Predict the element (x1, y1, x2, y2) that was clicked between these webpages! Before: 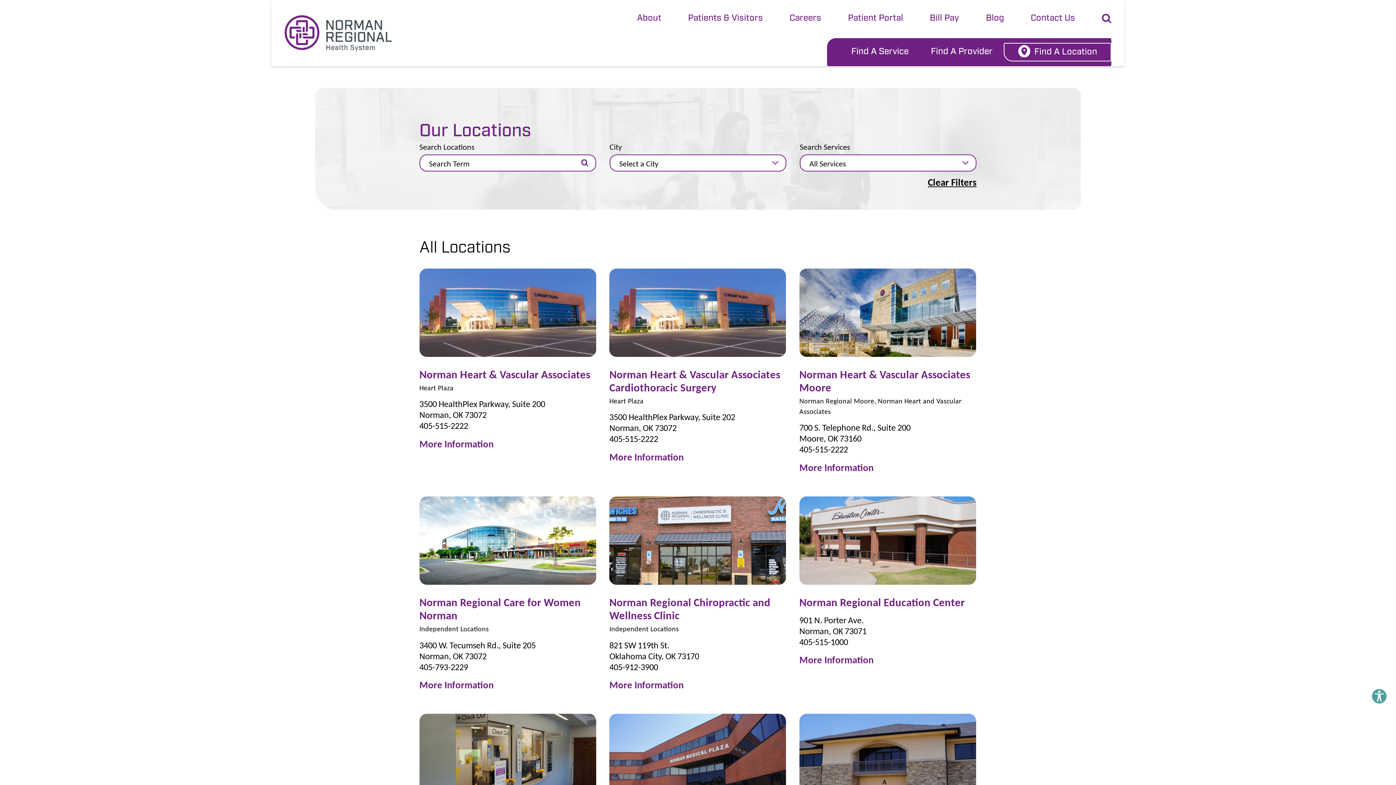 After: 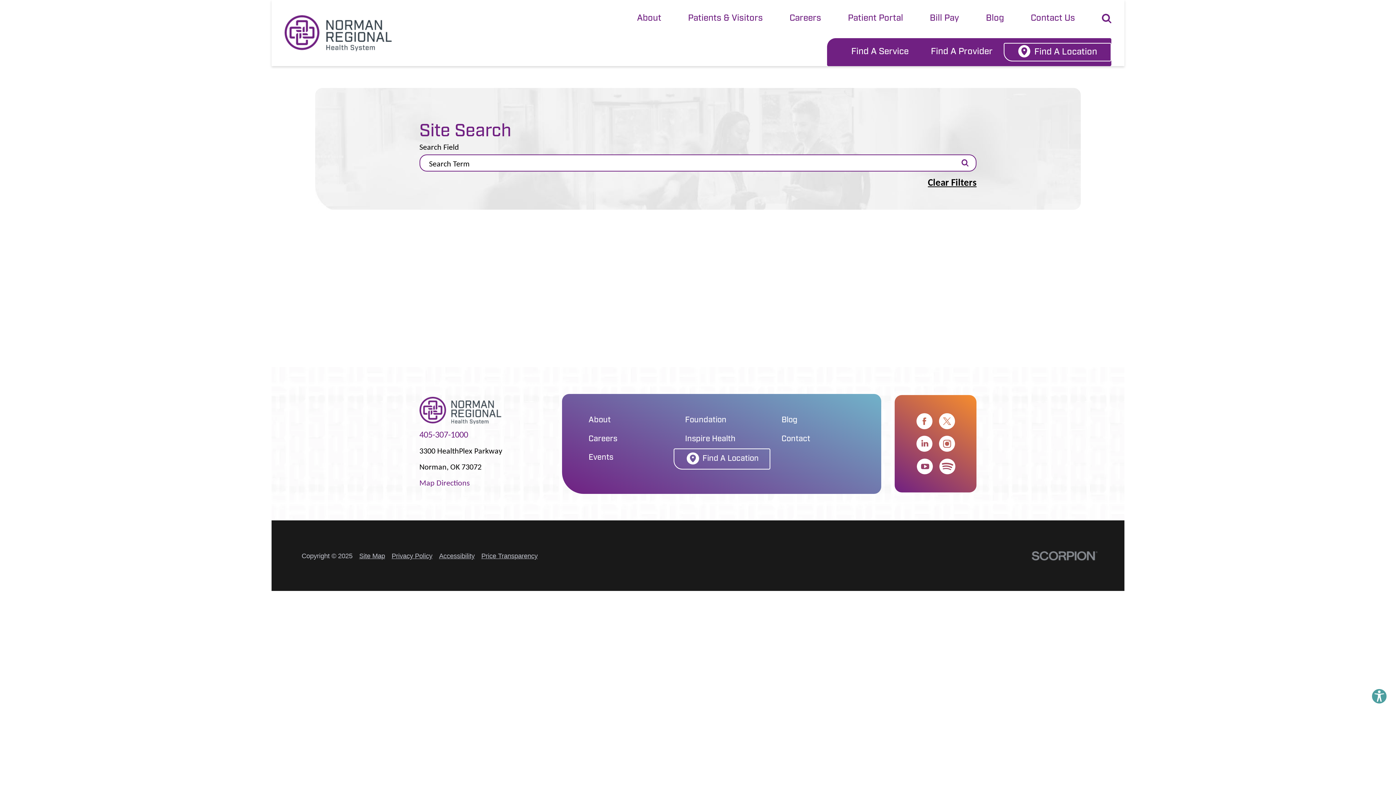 Action: label: Site Search bbox: (1102, 13, 1111, 23)